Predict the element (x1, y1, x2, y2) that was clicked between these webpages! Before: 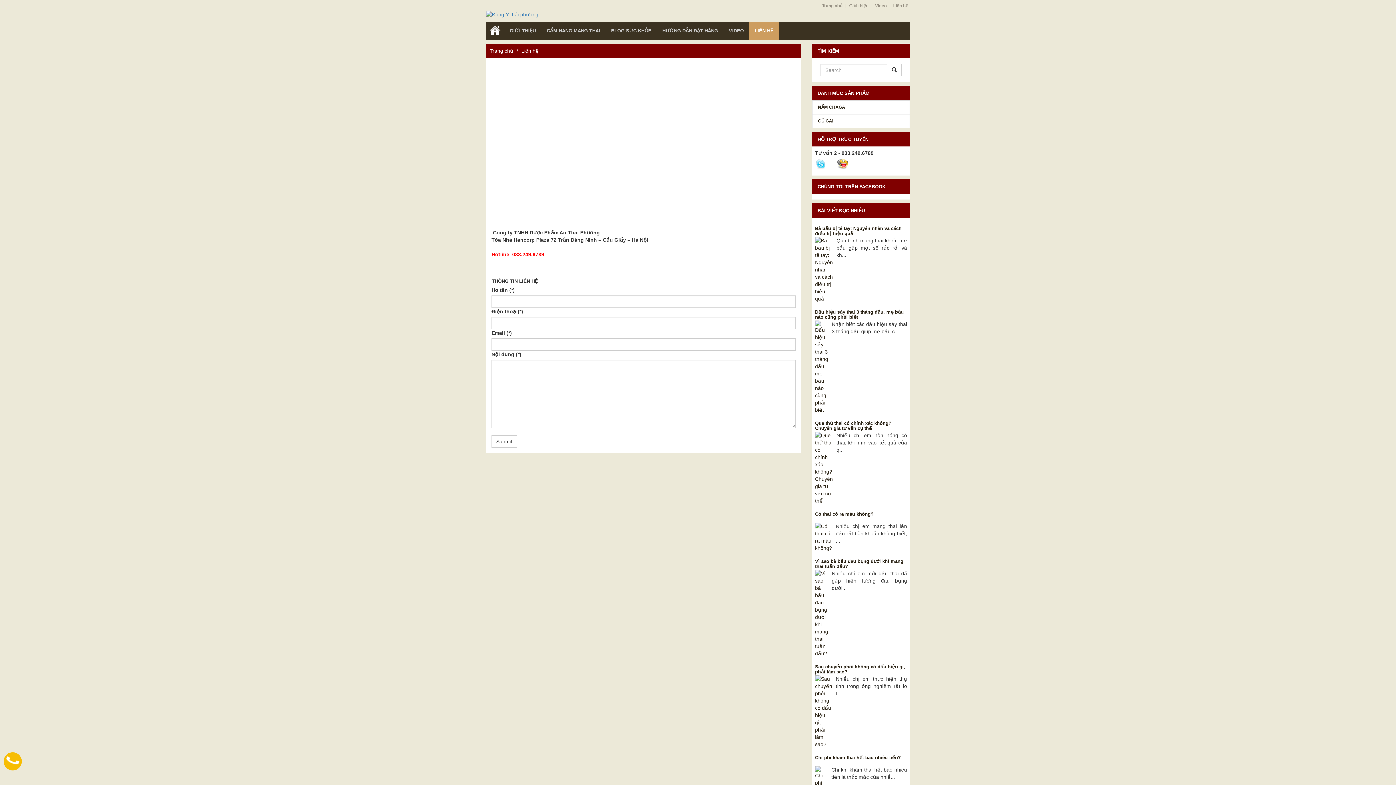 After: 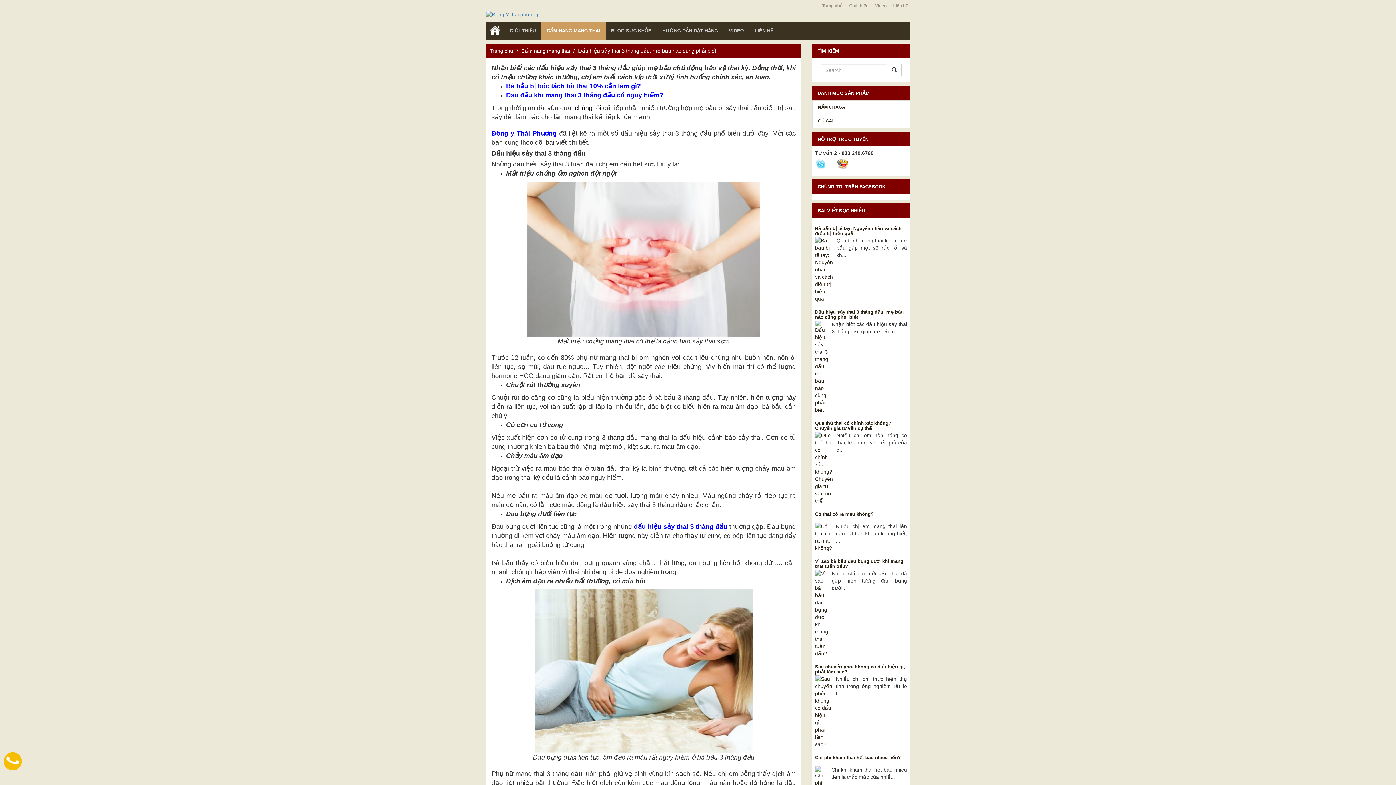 Action: bbox: (815, 320, 828, 413)